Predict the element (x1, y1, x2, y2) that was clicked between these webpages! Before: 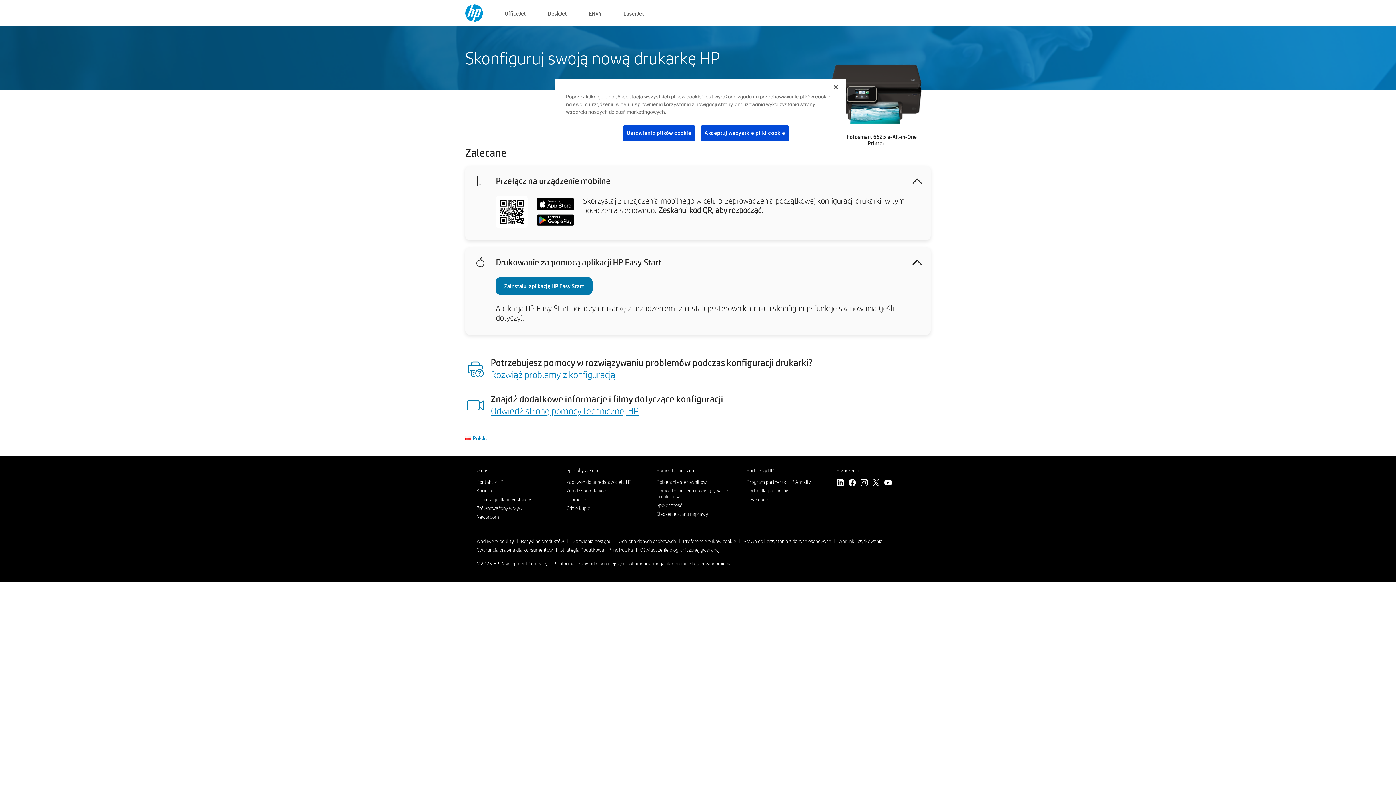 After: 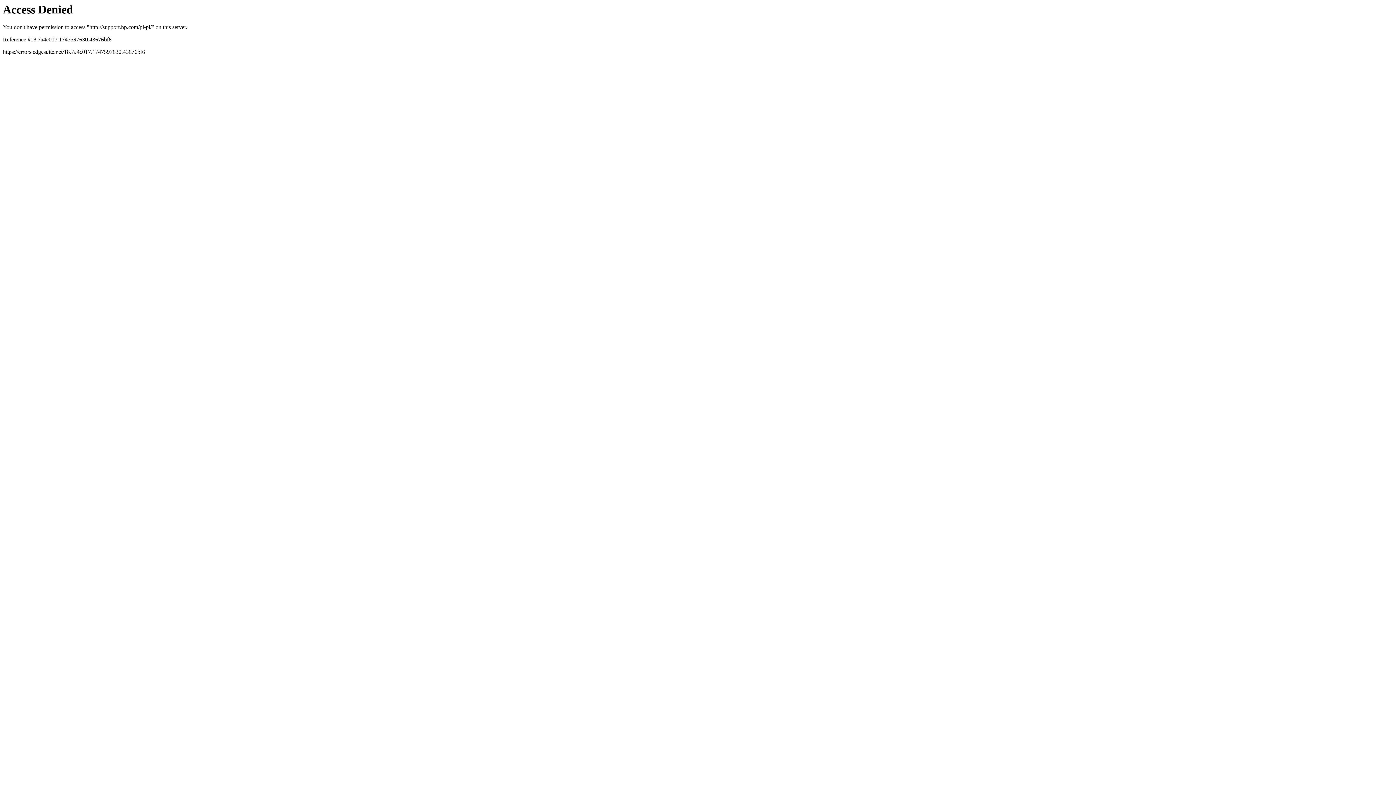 Action: bbox: (656, 487, 728, 499) label: Pomoc techniczna i rozwiązywanie problemów